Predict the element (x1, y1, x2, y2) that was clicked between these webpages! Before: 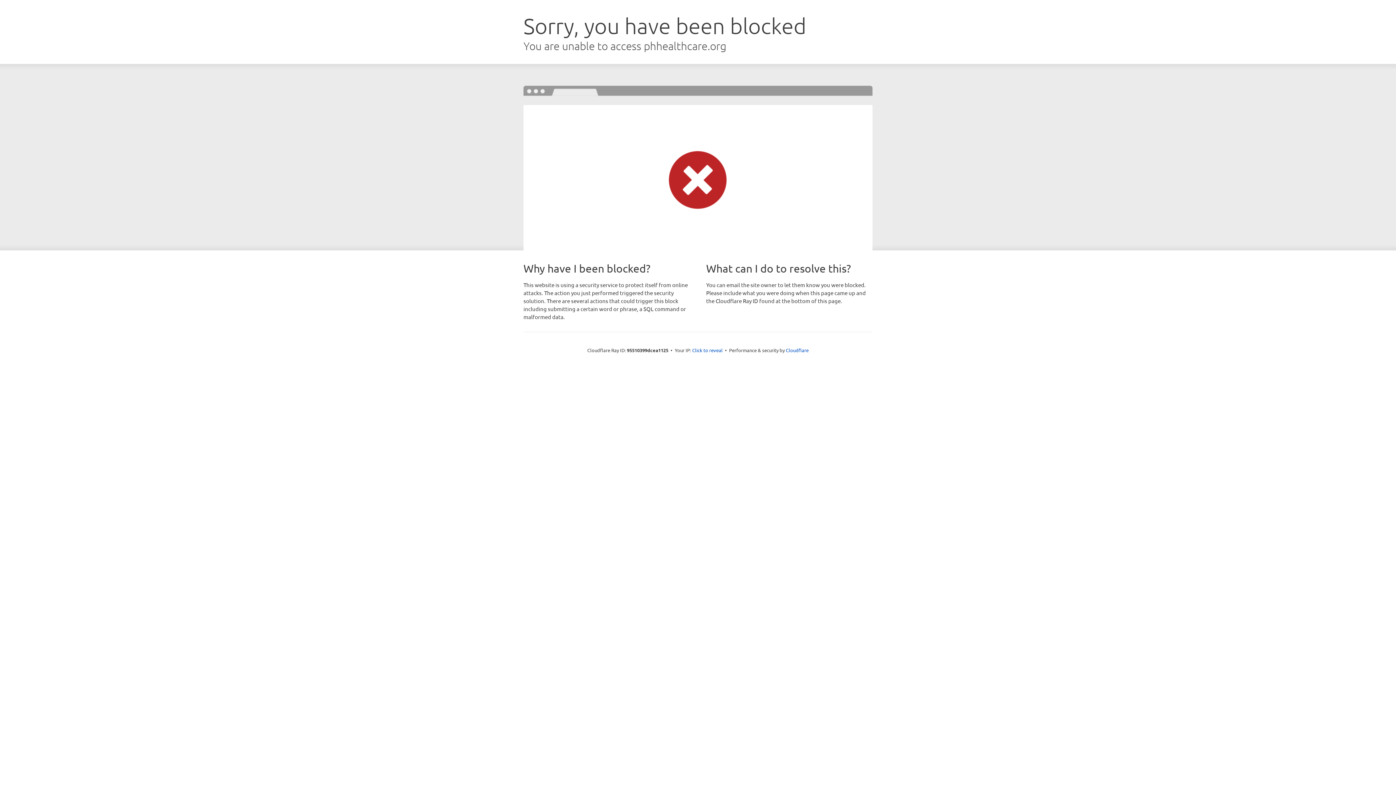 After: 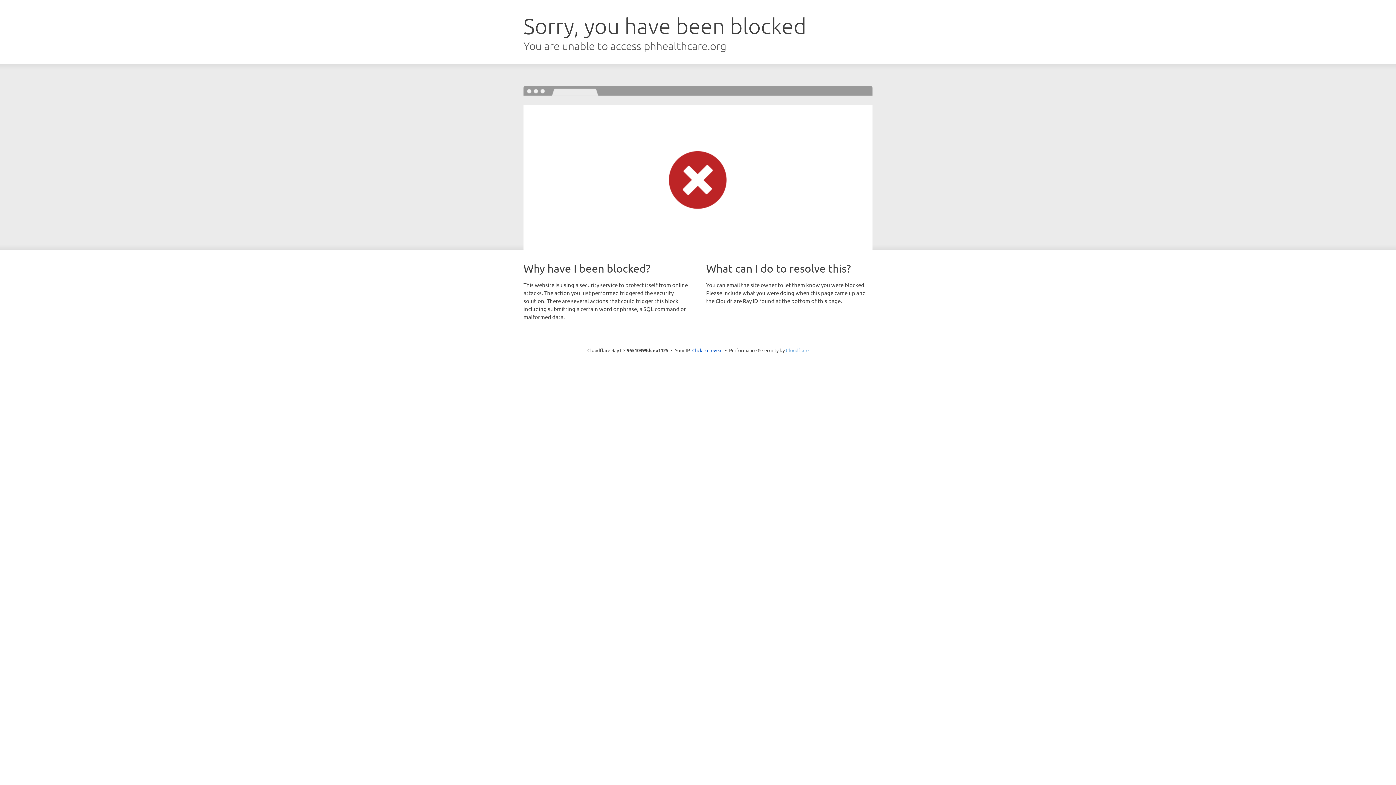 Action: bbox: (786, 347, 808, 353) label: Cloudflare